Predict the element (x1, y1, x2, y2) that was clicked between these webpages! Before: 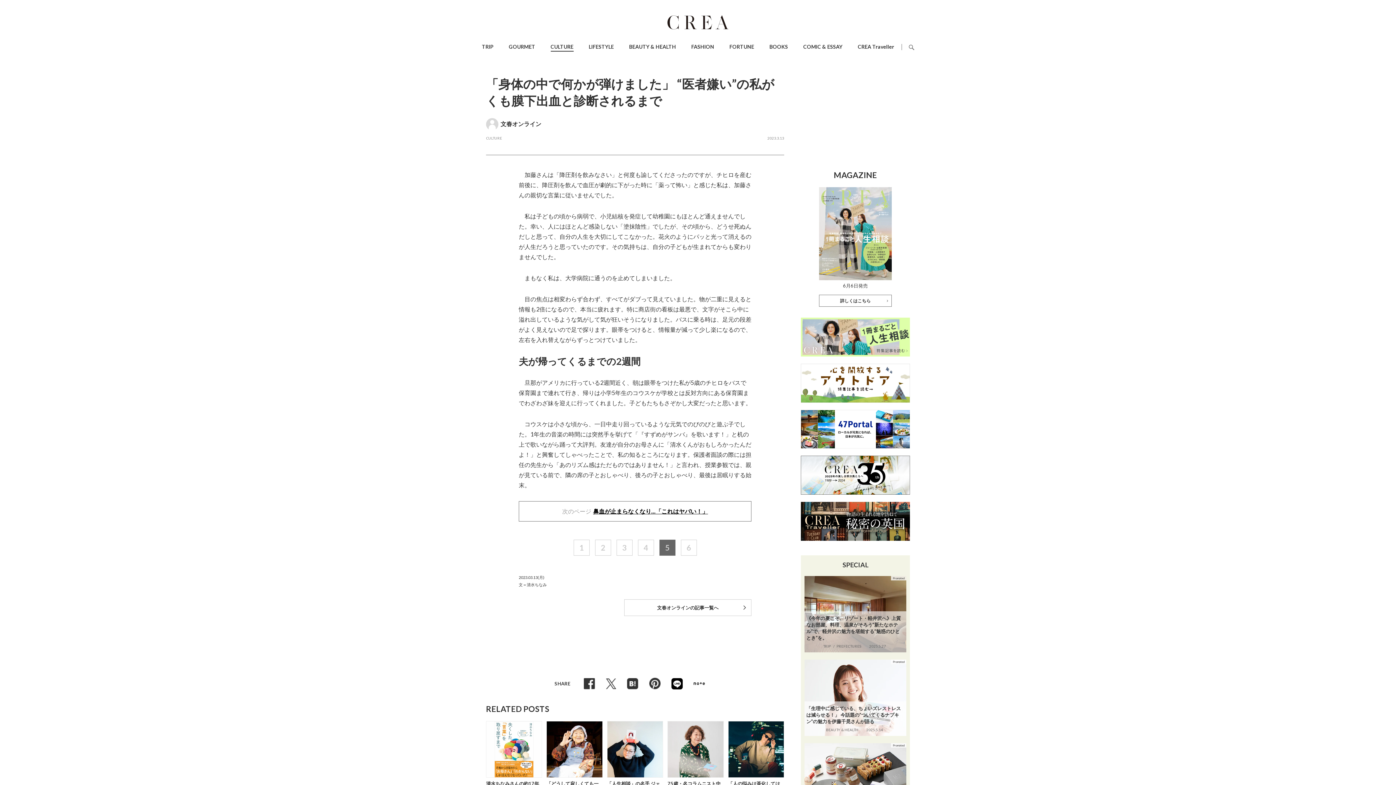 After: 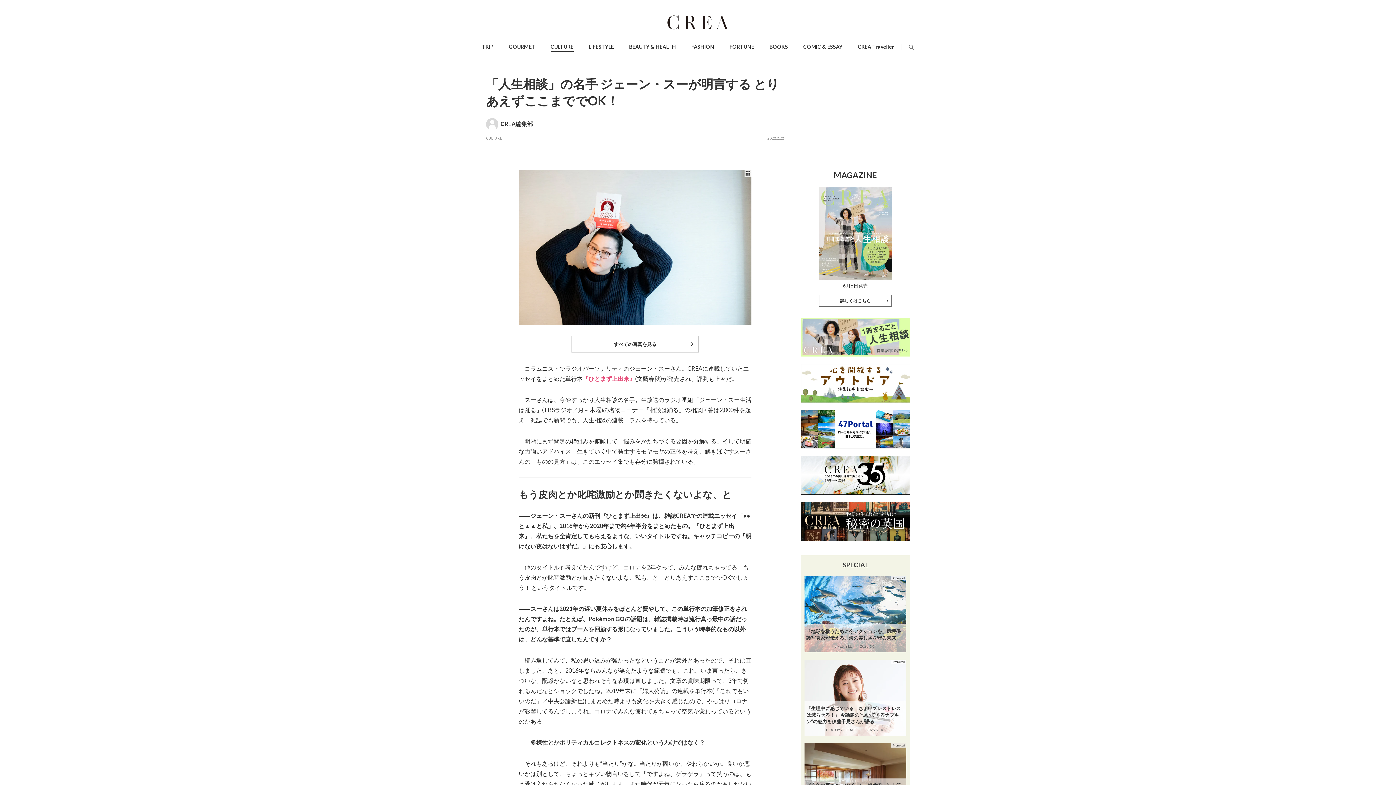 Action: label: 「人生相談」の名手 ジェーン・スーが明言する とりあえずここまででOK！

CULTURE 

2022.2.22 bbox: (607, 721, 663, 813)